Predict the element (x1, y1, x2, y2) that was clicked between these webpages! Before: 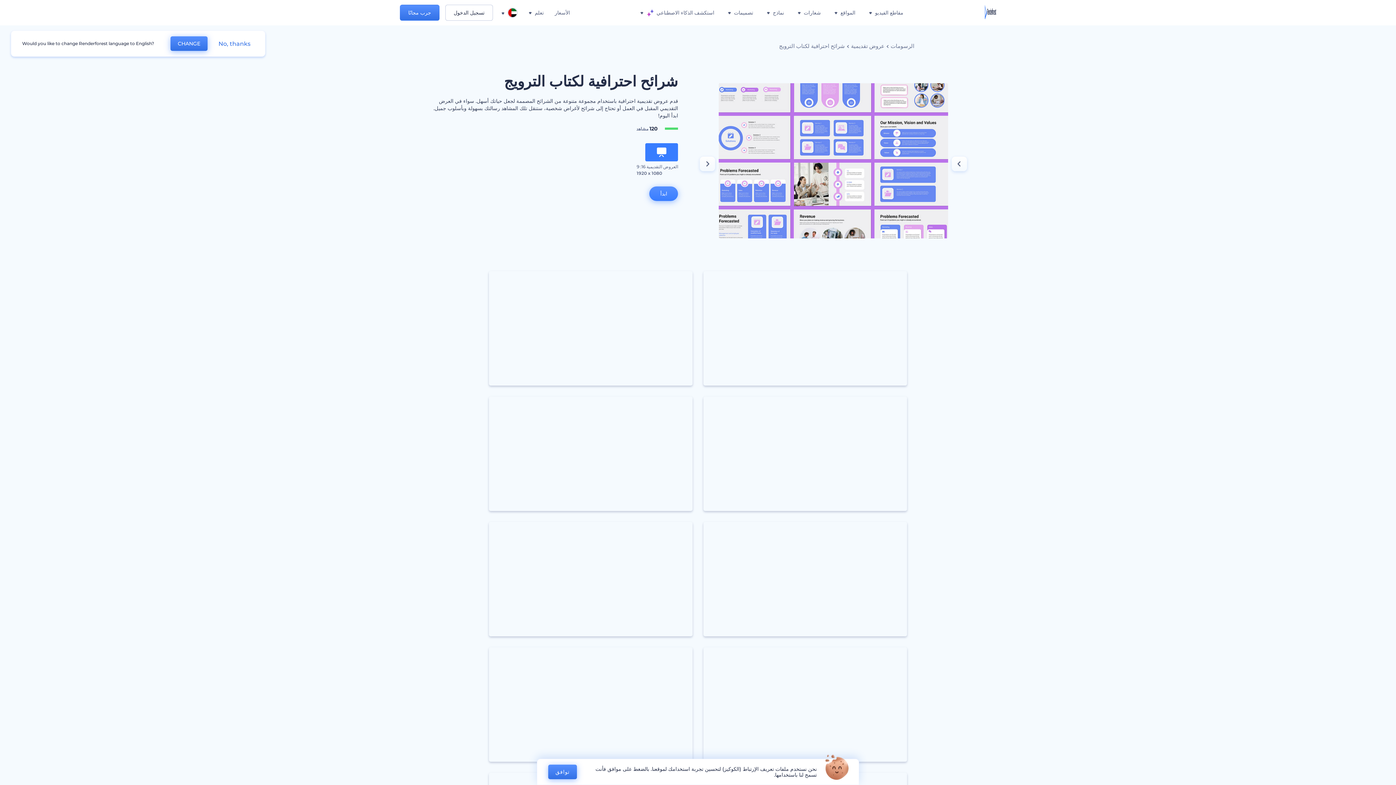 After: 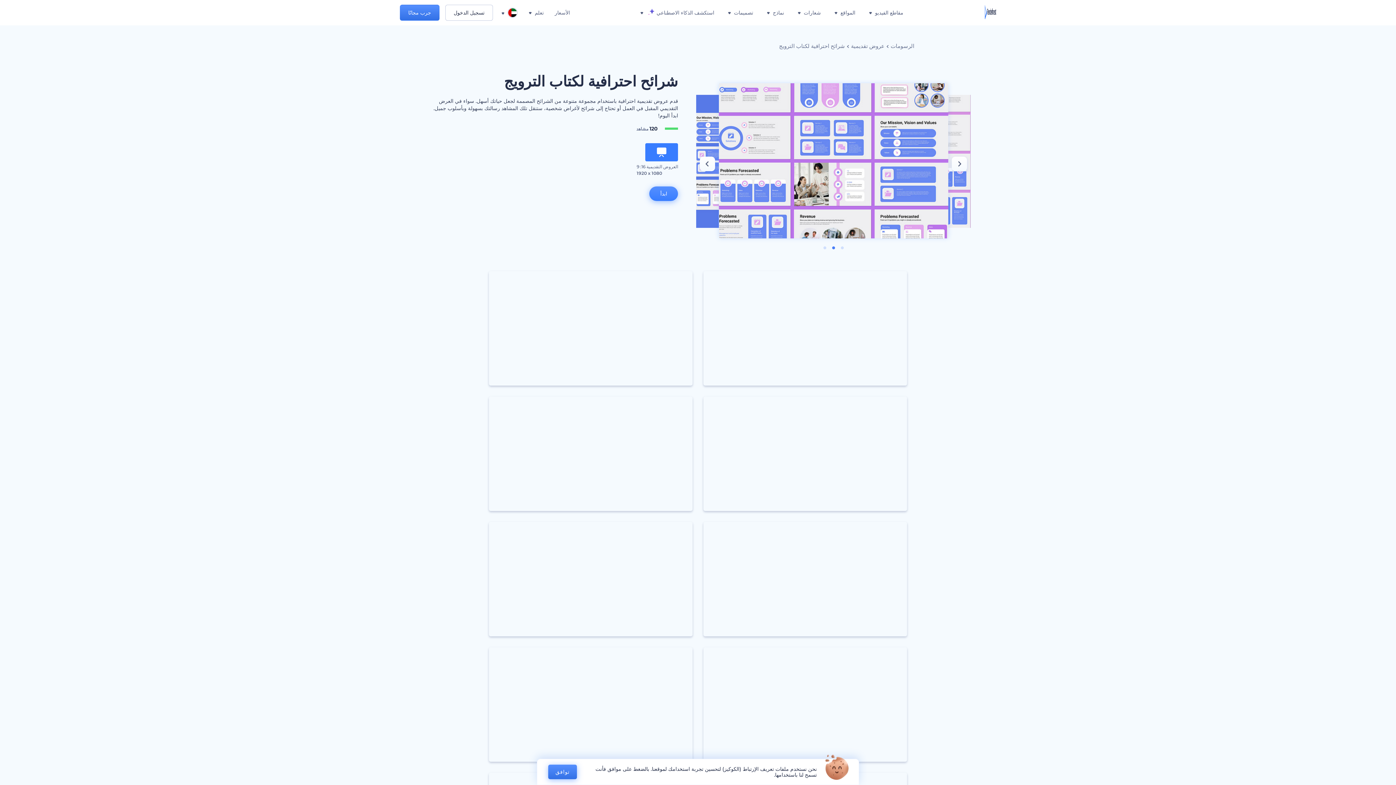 Action: label: No, thanks bbox: (218, 40, 250, 47)